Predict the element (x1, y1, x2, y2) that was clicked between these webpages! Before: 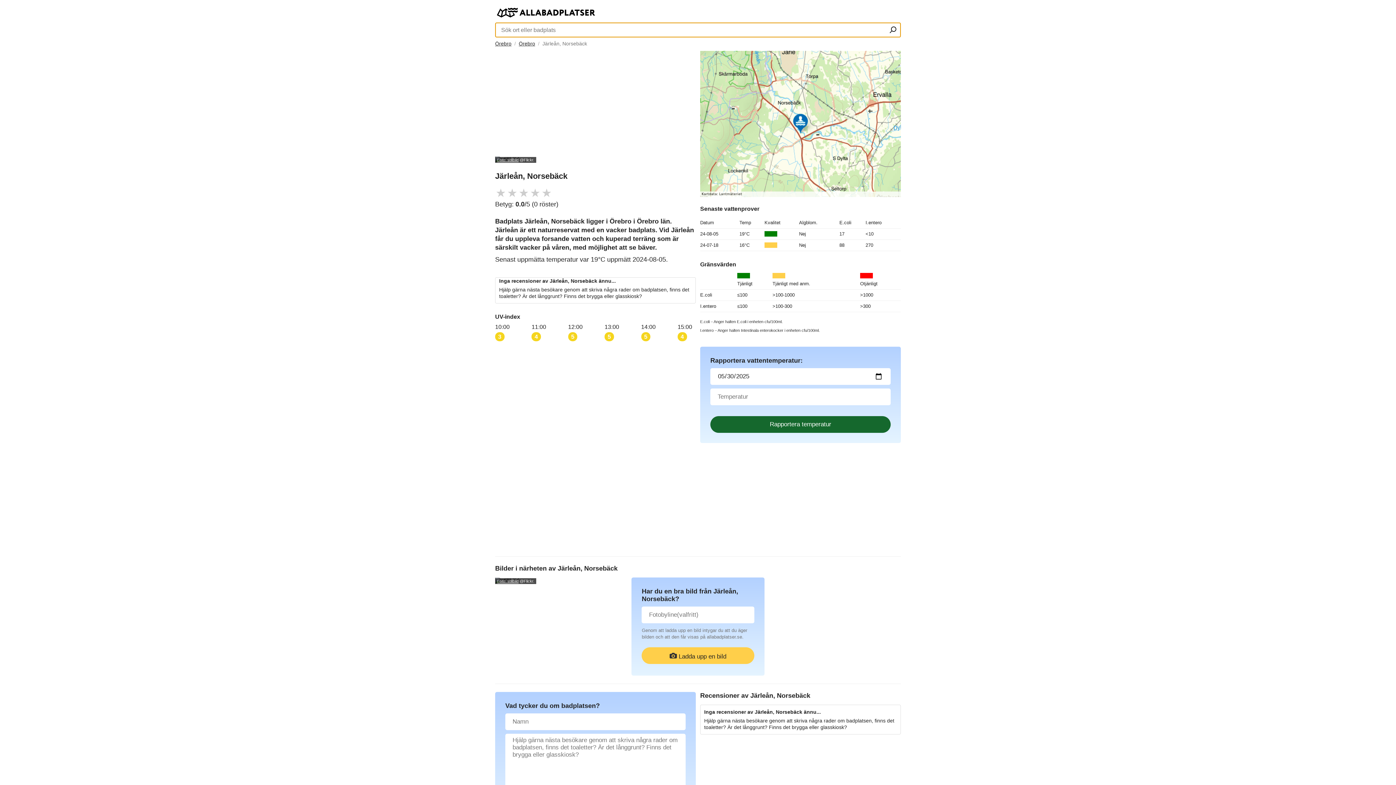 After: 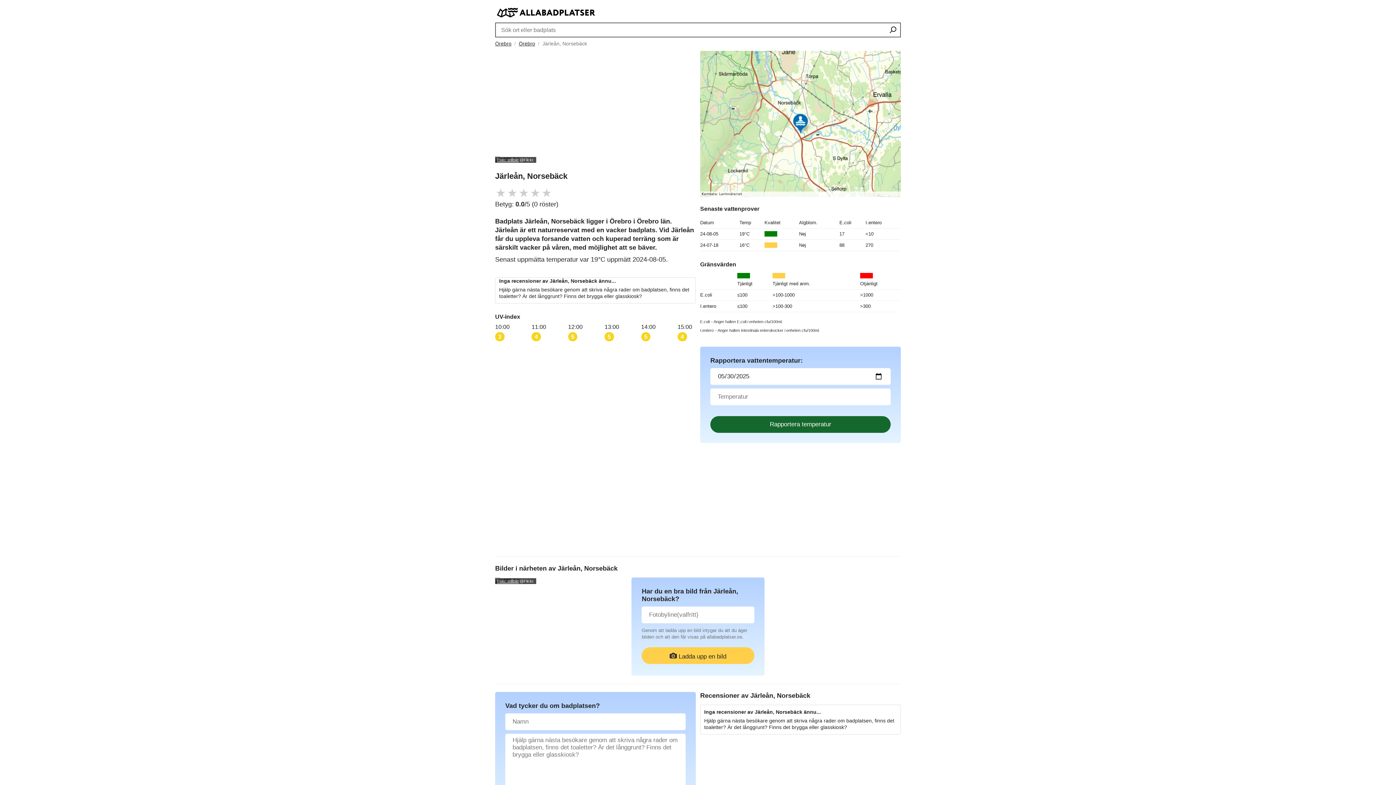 Action: label: Länk till Google Maps bbox: (700, 50, 901, 196)